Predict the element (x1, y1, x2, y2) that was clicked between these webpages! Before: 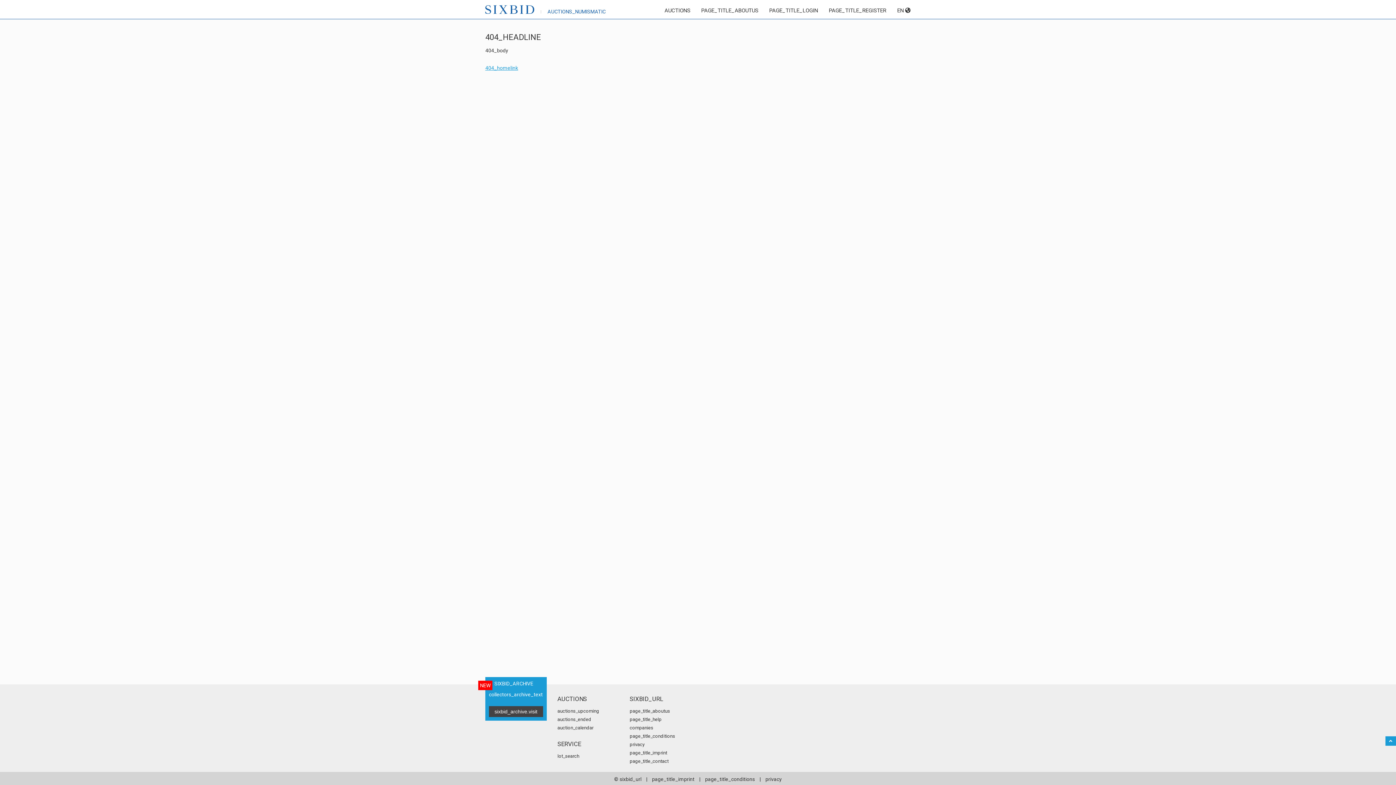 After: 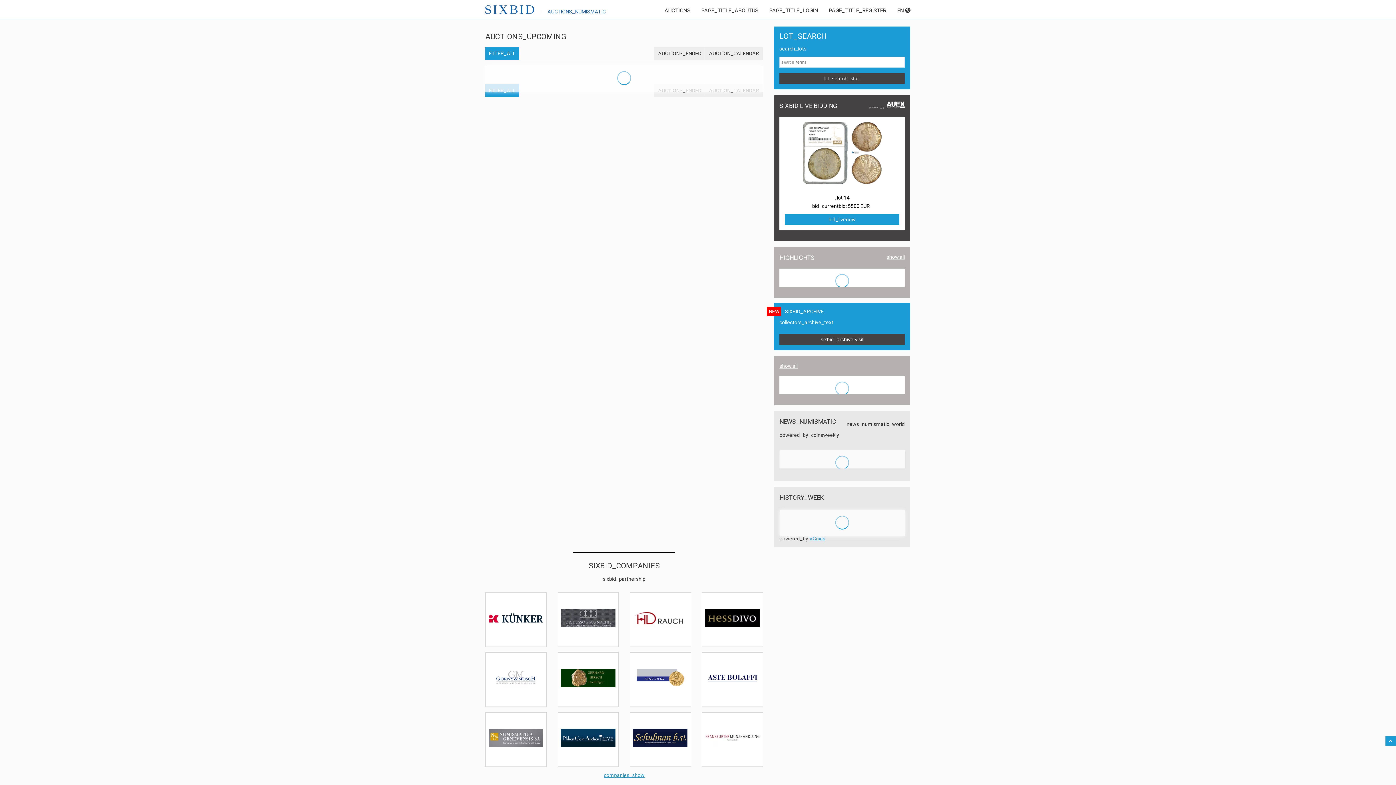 Action: bbox: (485, 0, 605, 20) label: sixbid_urlAUCTIONS_NUMISMATIC